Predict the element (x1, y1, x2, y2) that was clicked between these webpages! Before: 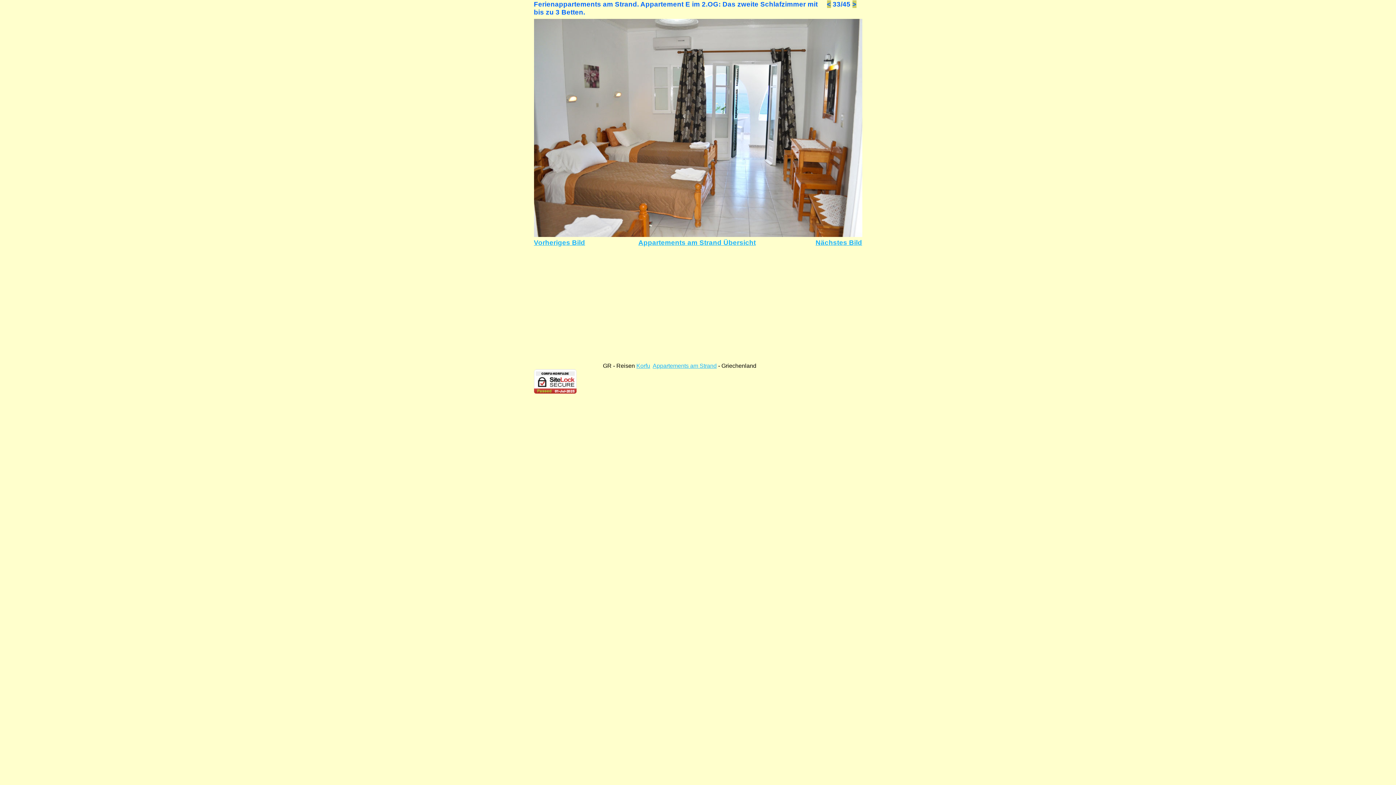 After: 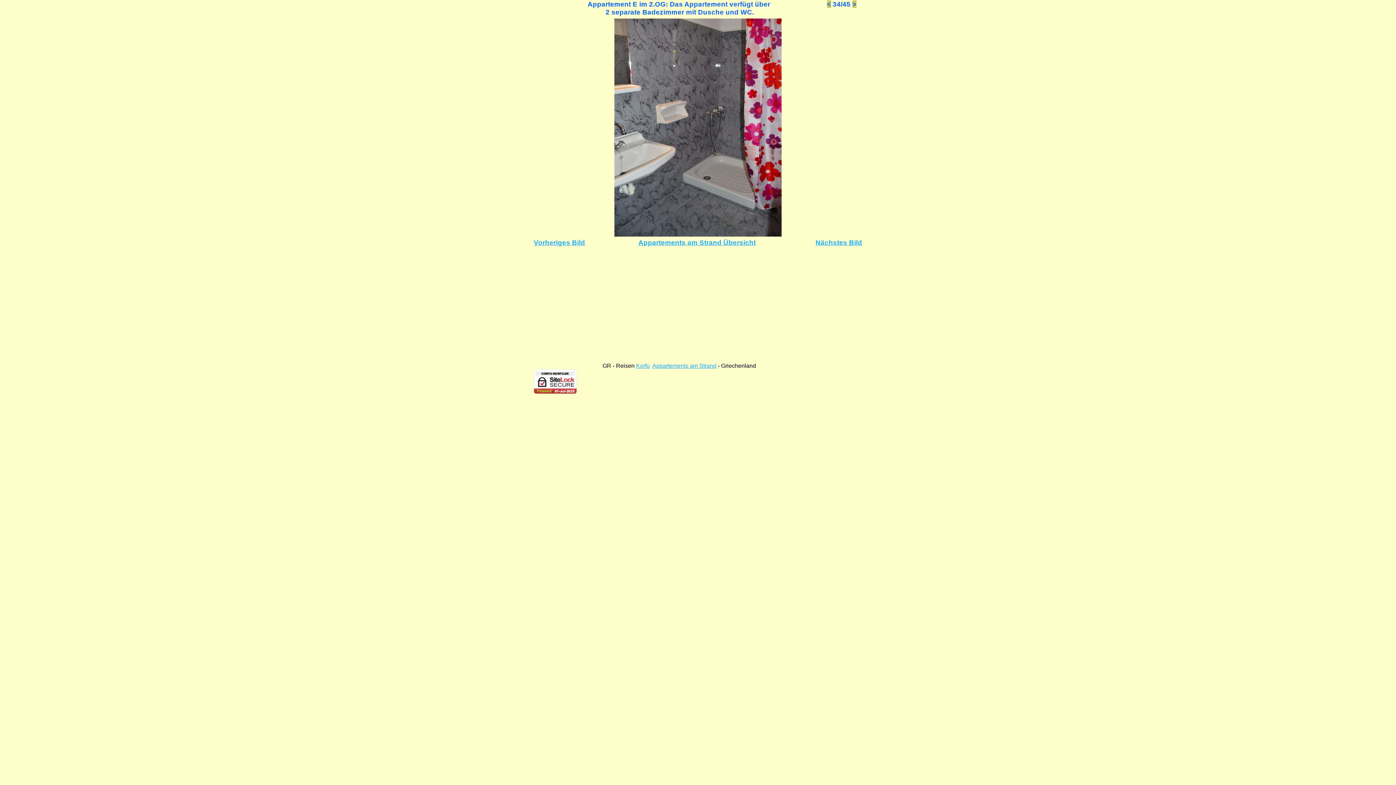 Action: bbox: (815, 238, 862, 246) label: Nächstes Bild